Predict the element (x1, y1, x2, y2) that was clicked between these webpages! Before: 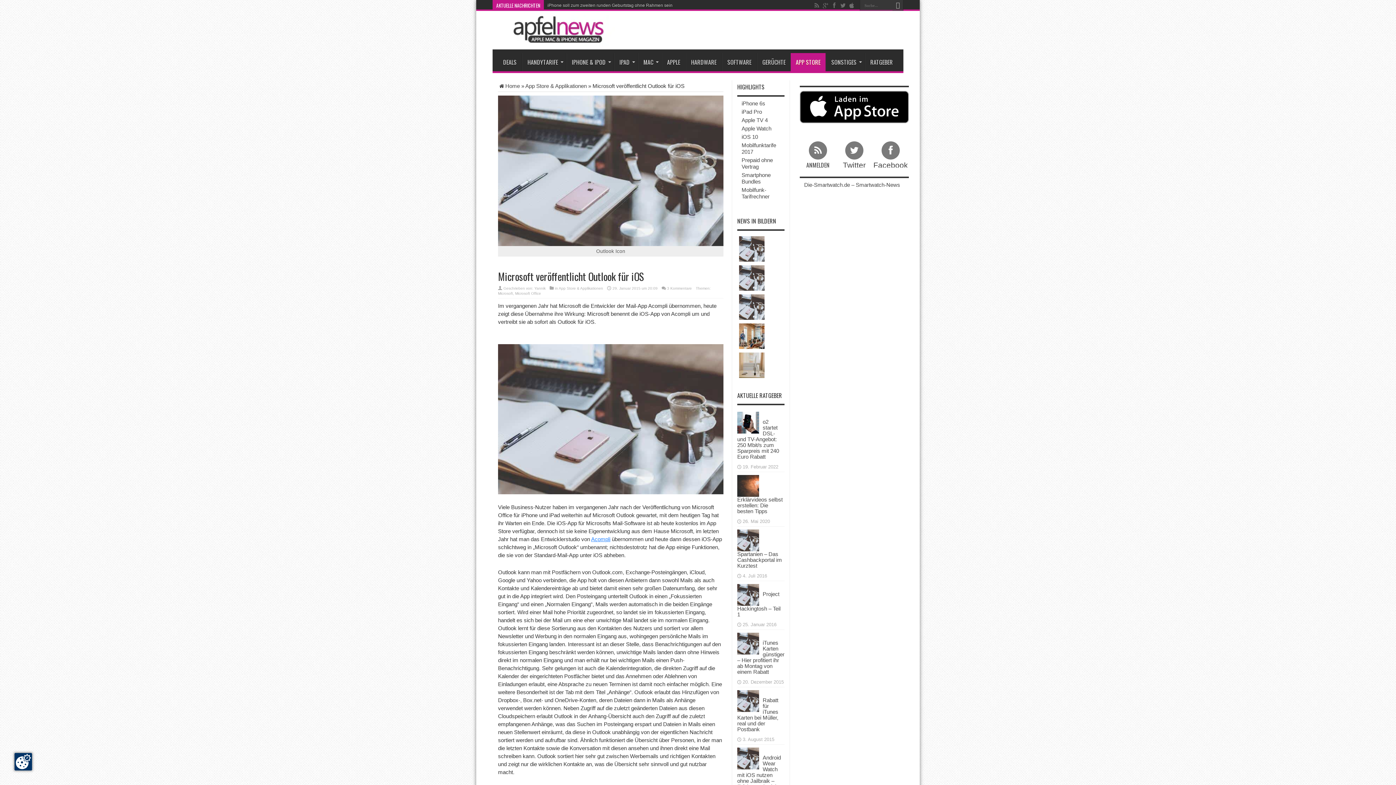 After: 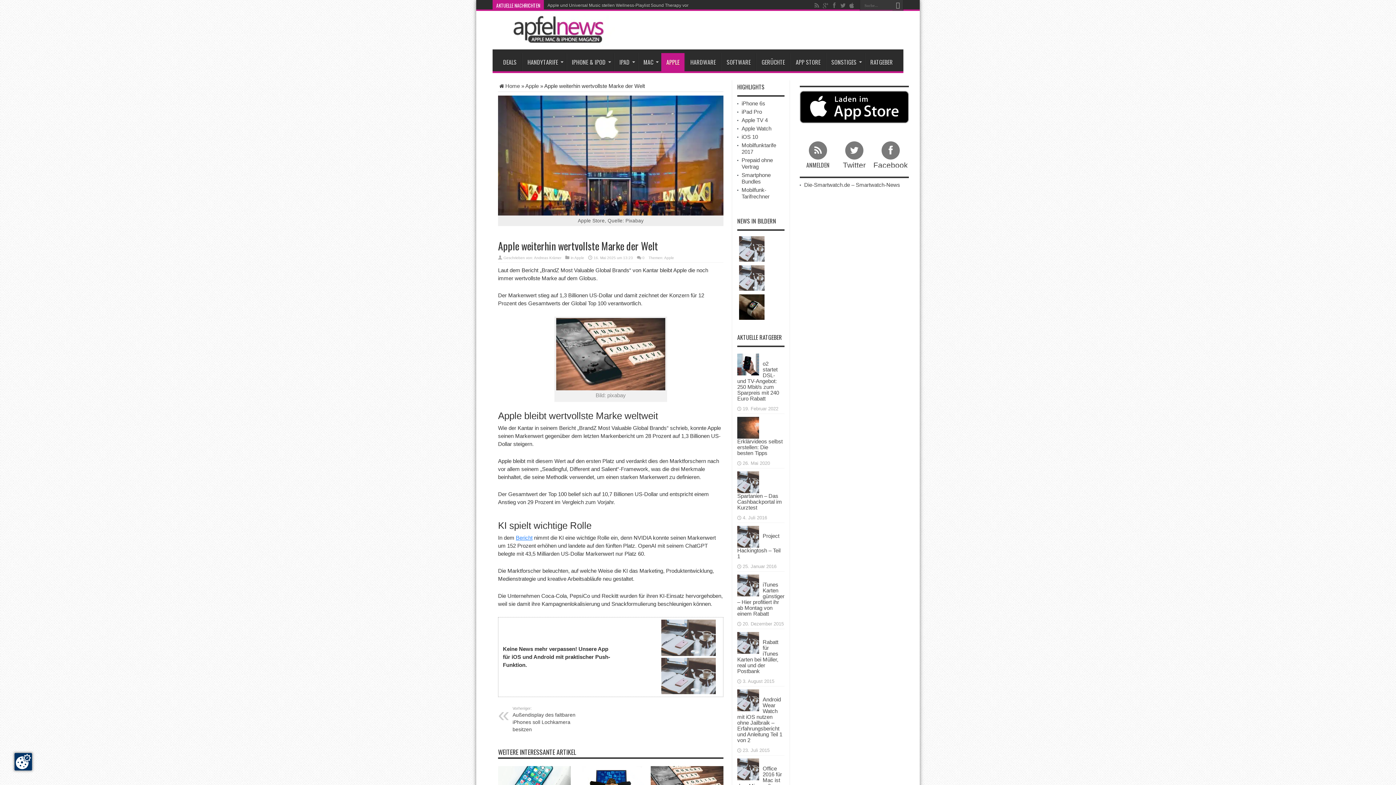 Action: label: Apple weiterhin wertvollste Marke der Welt bbox: (547, 0, 631, 10)